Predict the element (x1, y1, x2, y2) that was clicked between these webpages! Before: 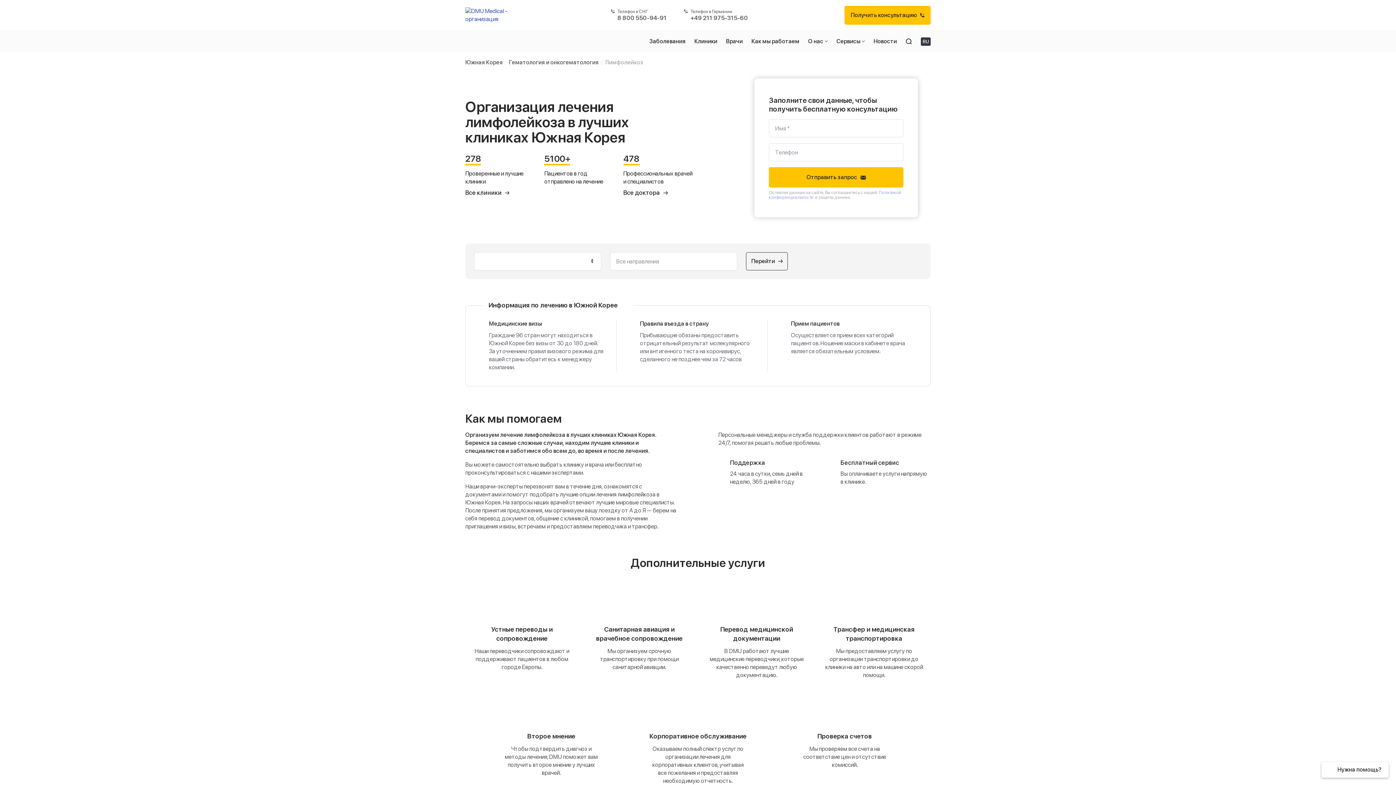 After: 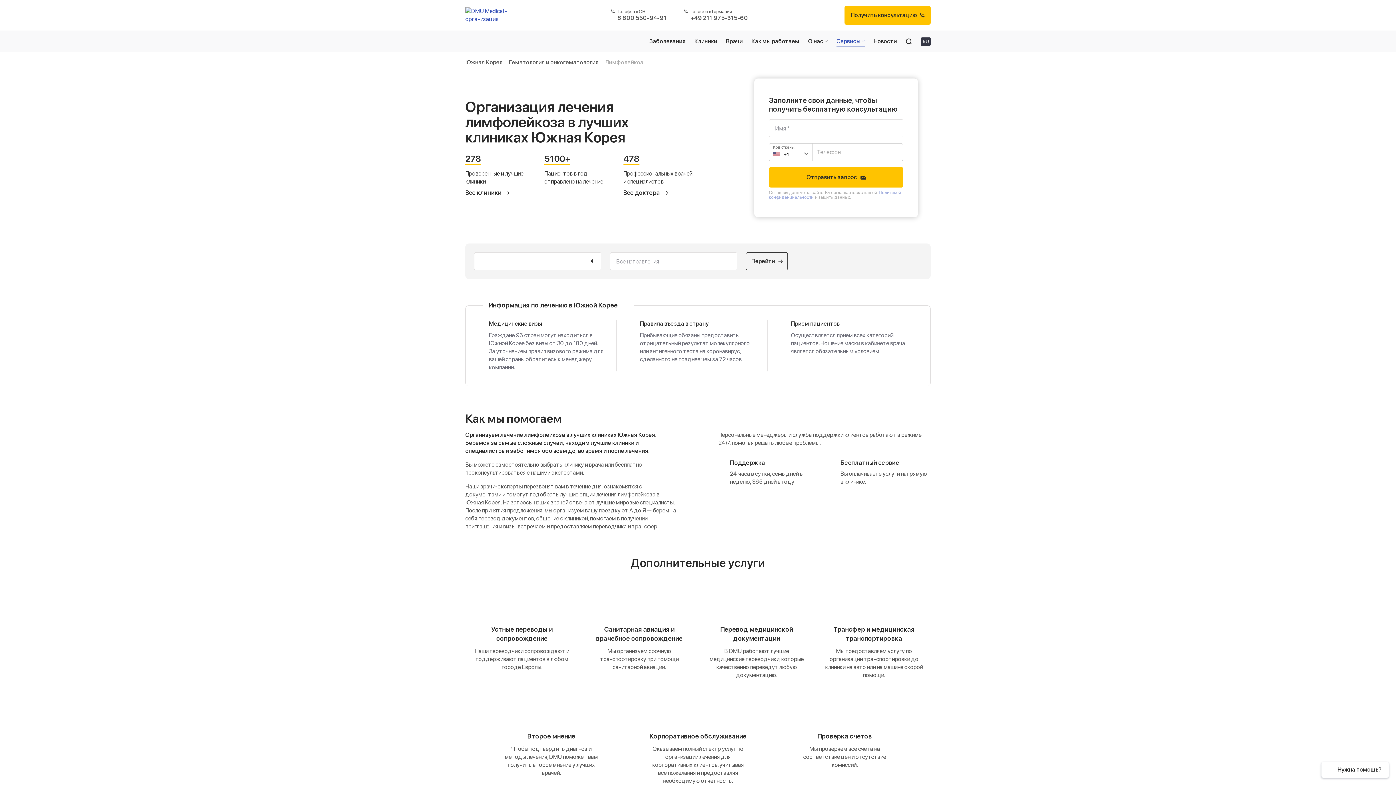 Action: bbox: (832, 30, 869, 52) label: Сервисы